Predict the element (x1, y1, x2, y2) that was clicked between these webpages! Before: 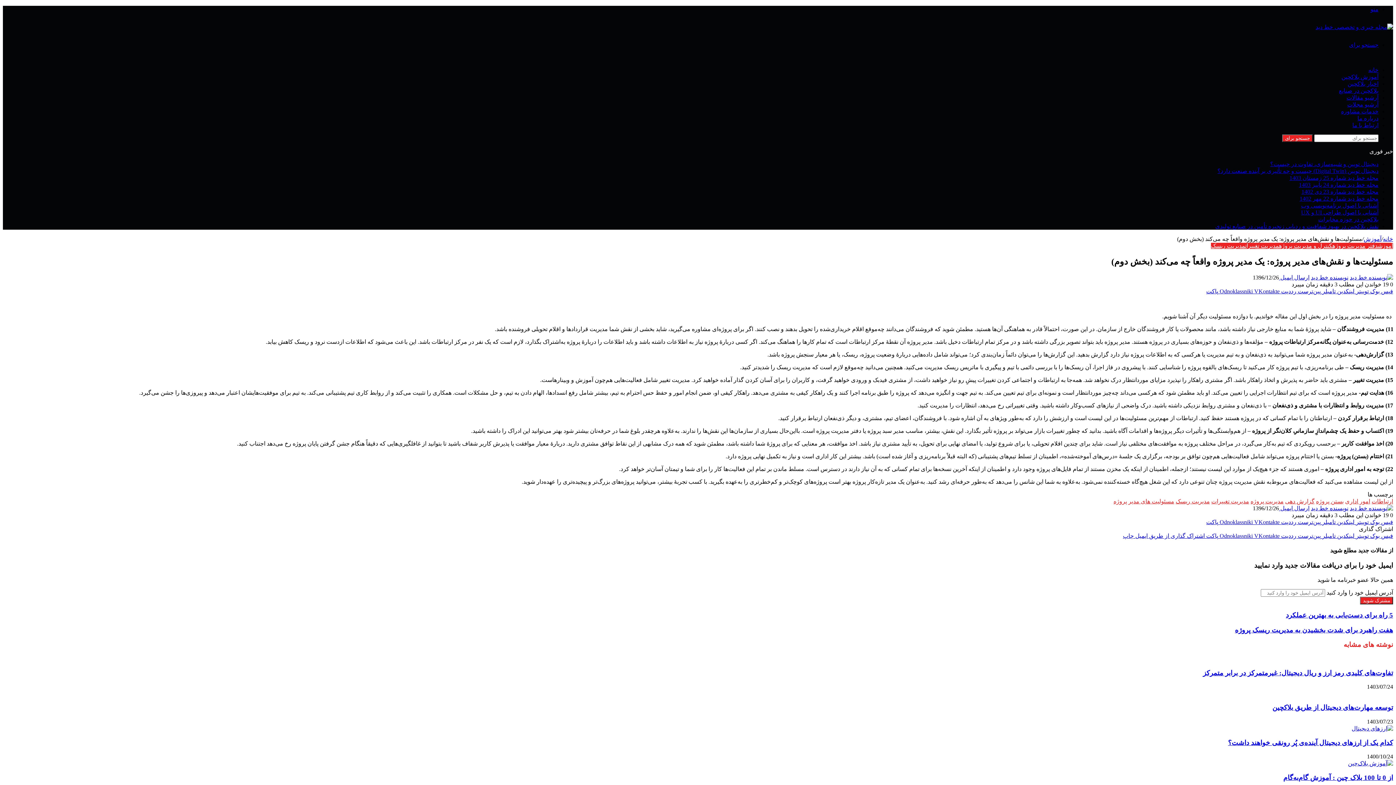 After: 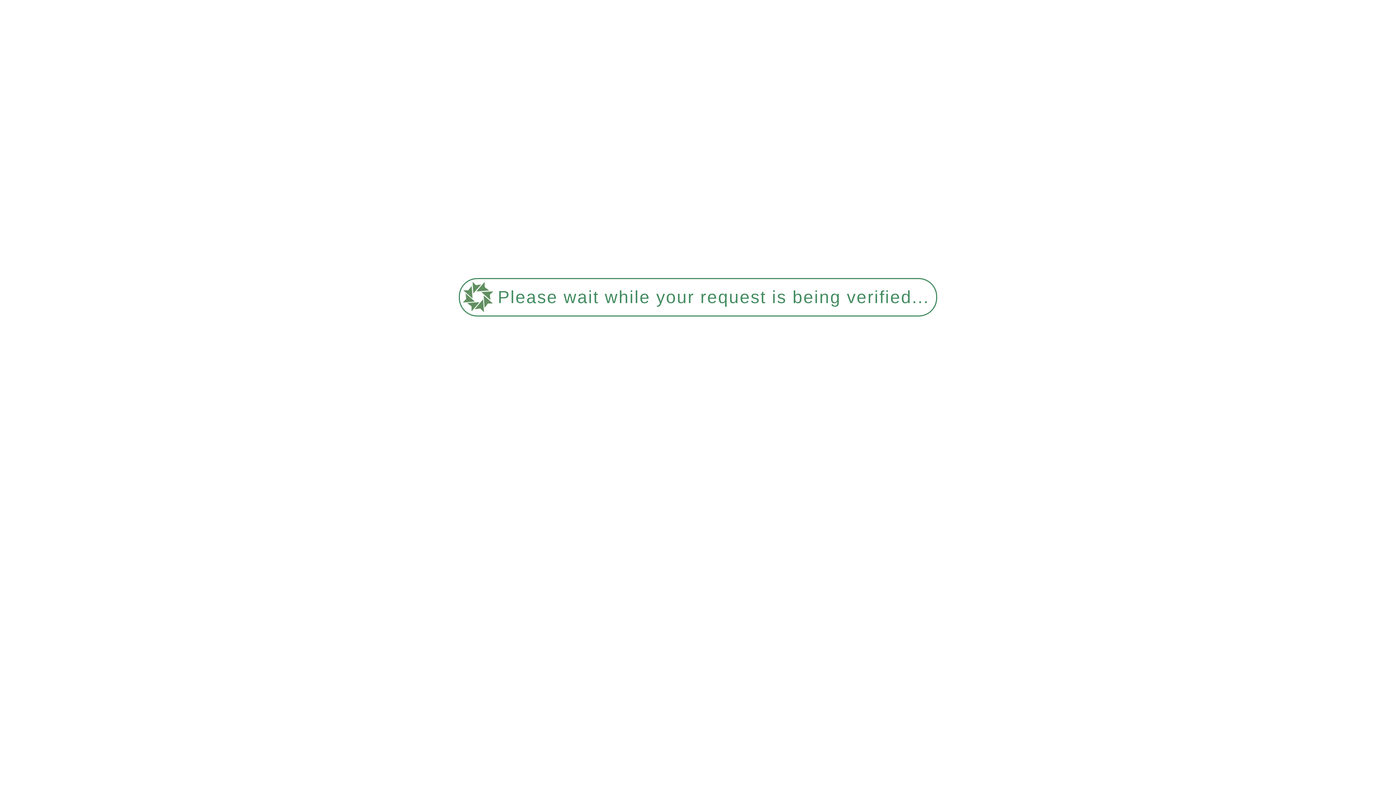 Action: label: آرشیو مقالات bbox: (1346, 94, 1378, 100)